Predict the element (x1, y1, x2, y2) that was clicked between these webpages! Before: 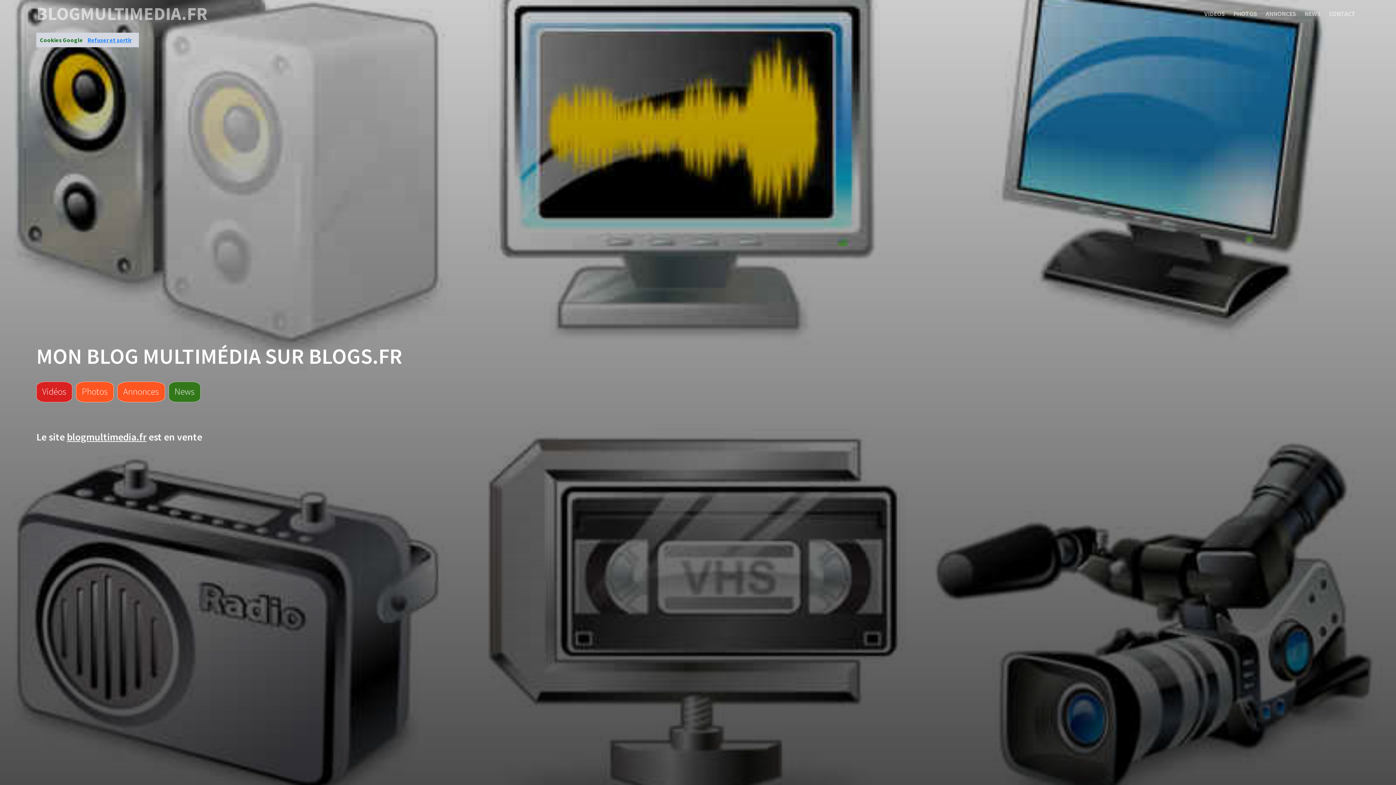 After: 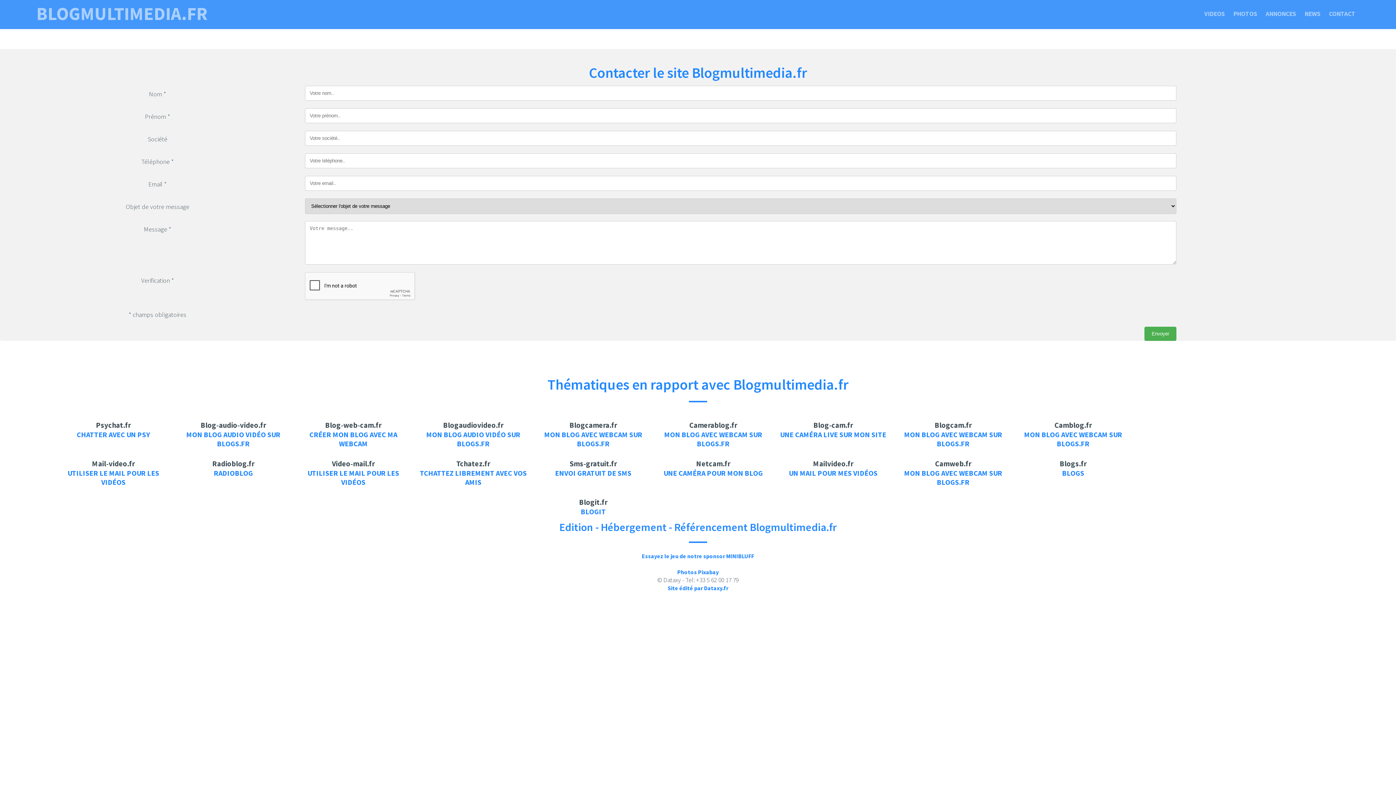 Action: label: CONTACT bbox: (1329, 9, 1355, 17)